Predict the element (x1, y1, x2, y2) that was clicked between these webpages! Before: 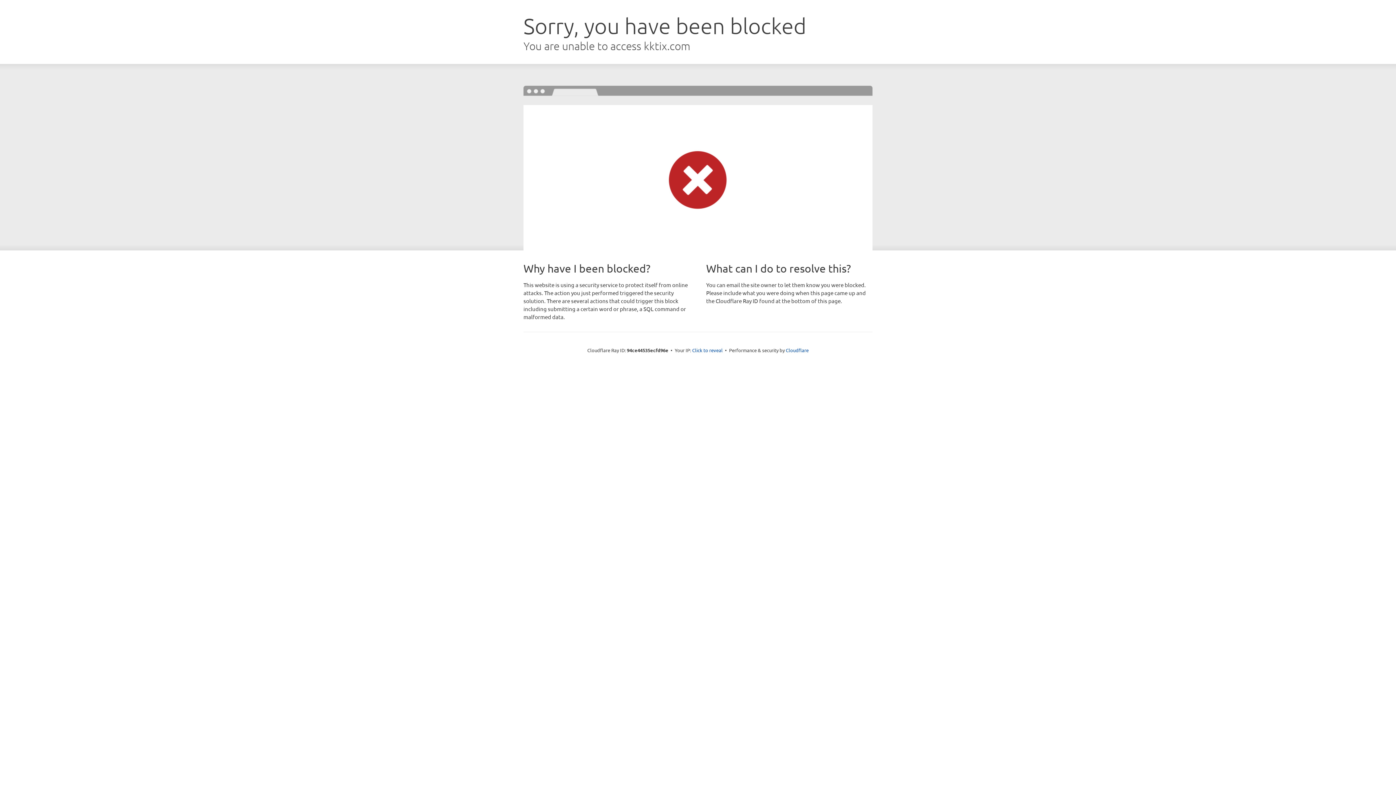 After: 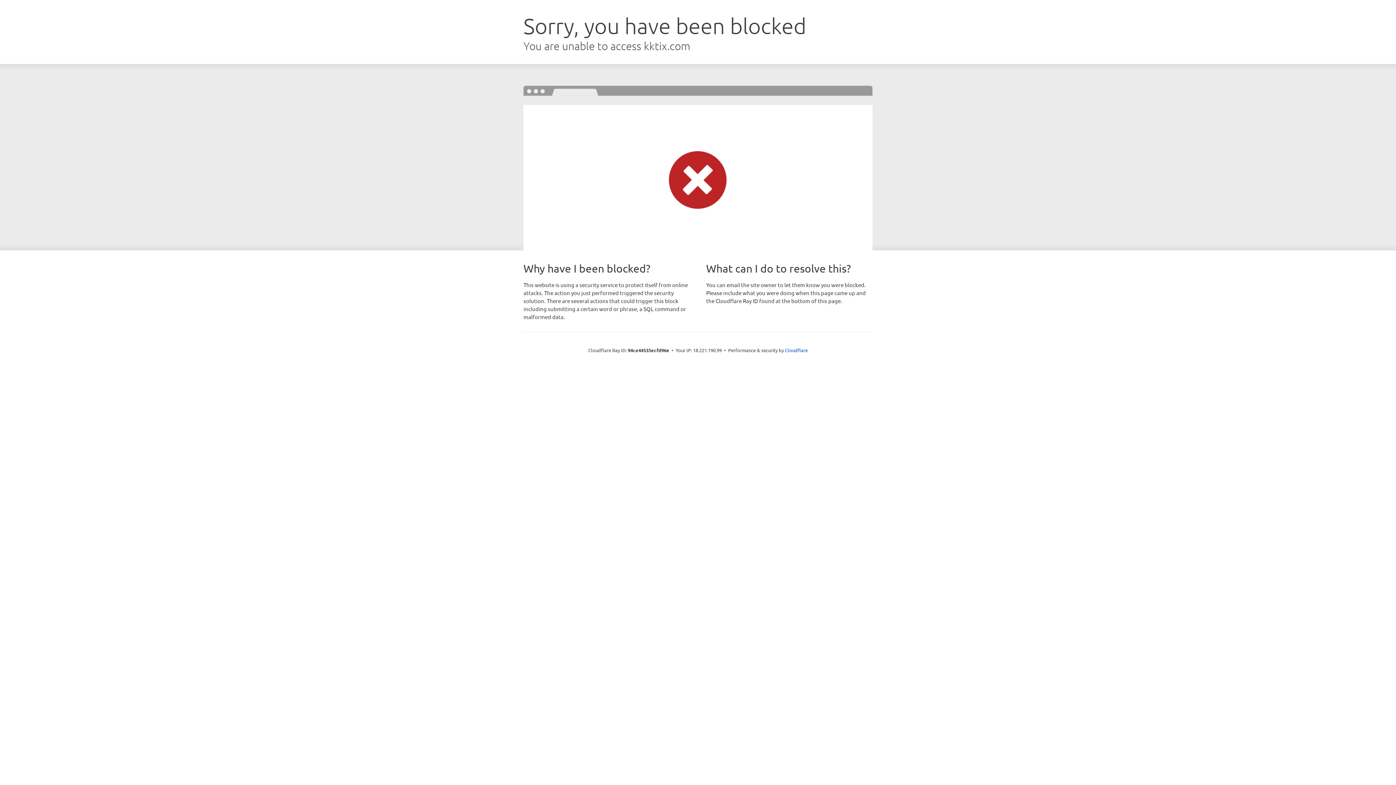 Action: bbox: (692, 346, 722, 353) label: Click to reveal